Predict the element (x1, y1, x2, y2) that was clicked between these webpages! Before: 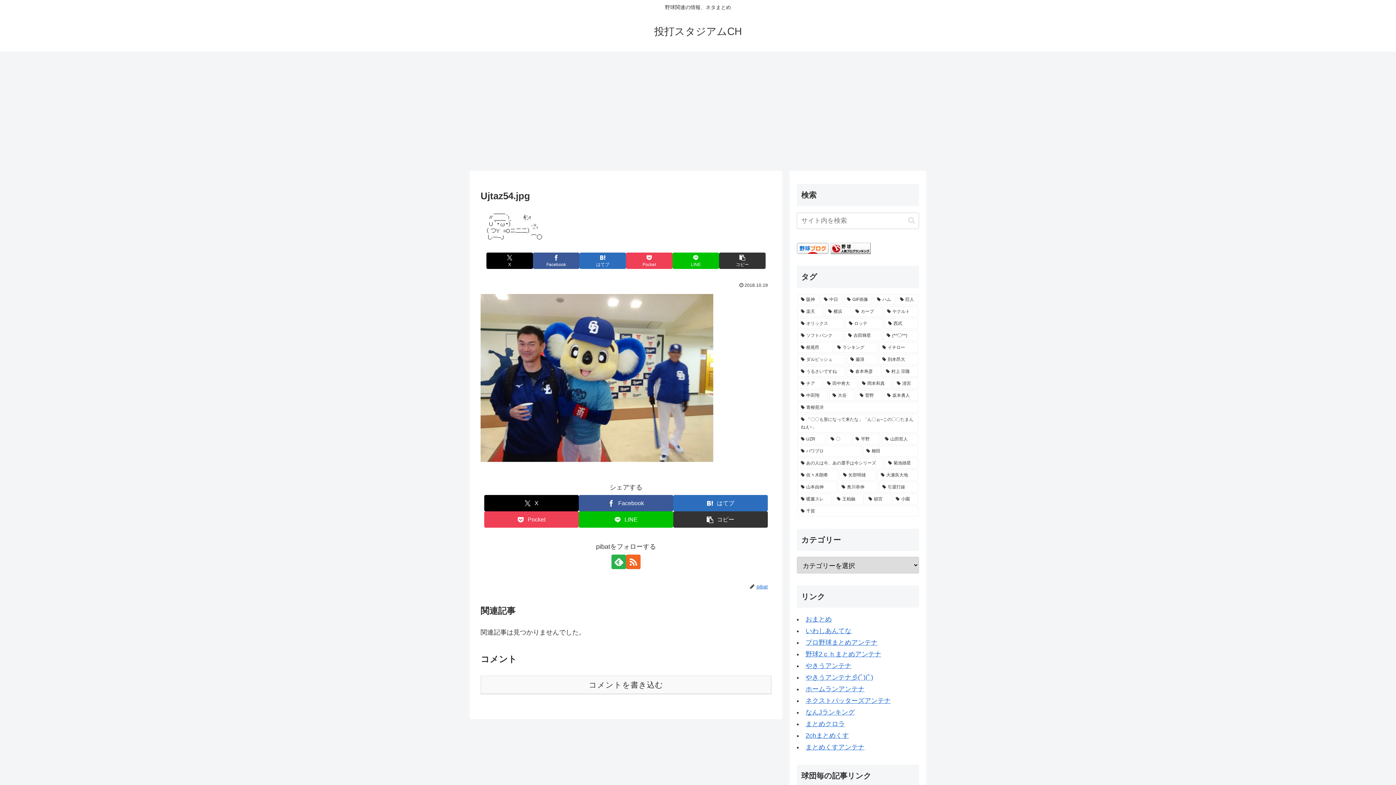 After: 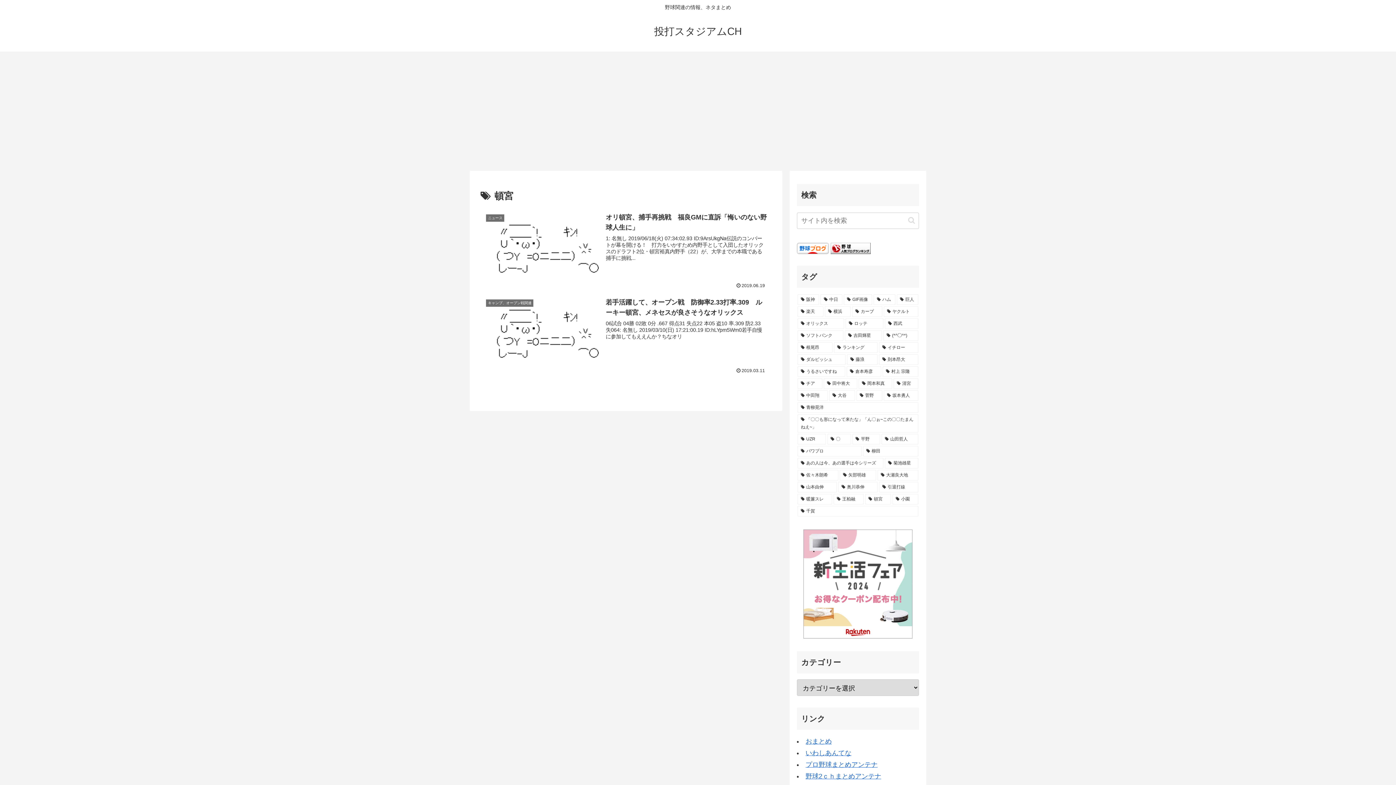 Action: bbox: (865, 494, 891, 504) label: 頓宮 (2個の項目)